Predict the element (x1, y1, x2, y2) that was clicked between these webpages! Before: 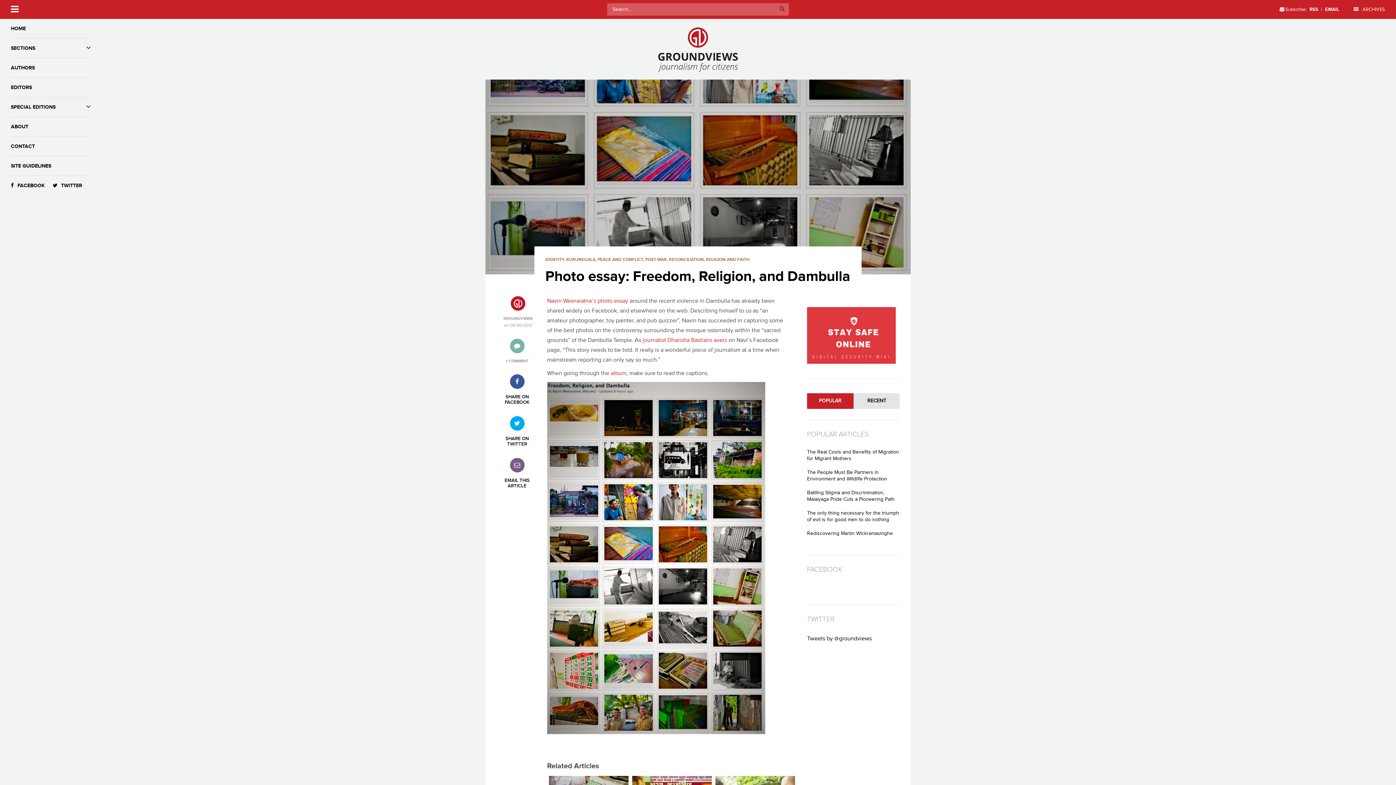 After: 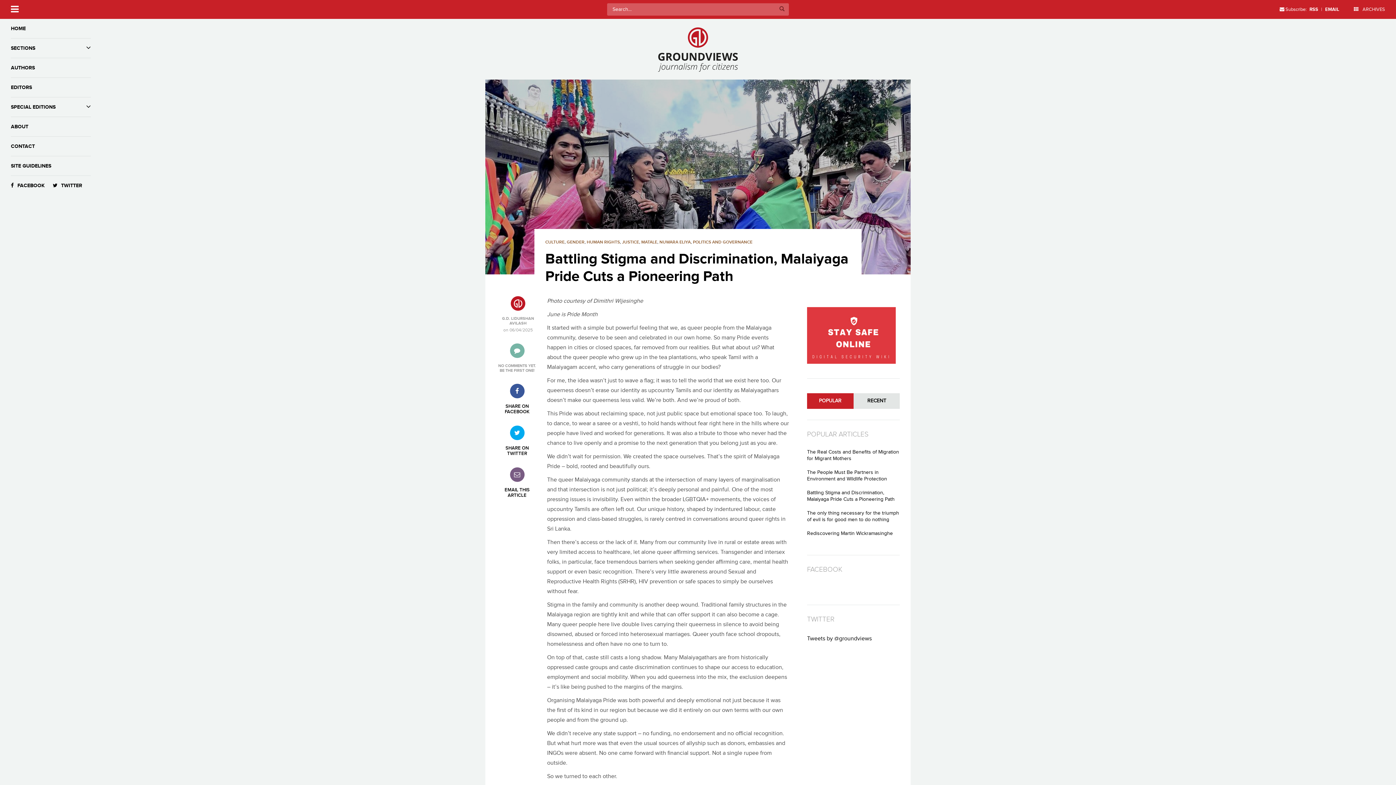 Action: label: Battling Stigma and Discrimination, Malaiyaga Pride Cuts a Pioneering Path bbox: (807, 490, 894, 502)